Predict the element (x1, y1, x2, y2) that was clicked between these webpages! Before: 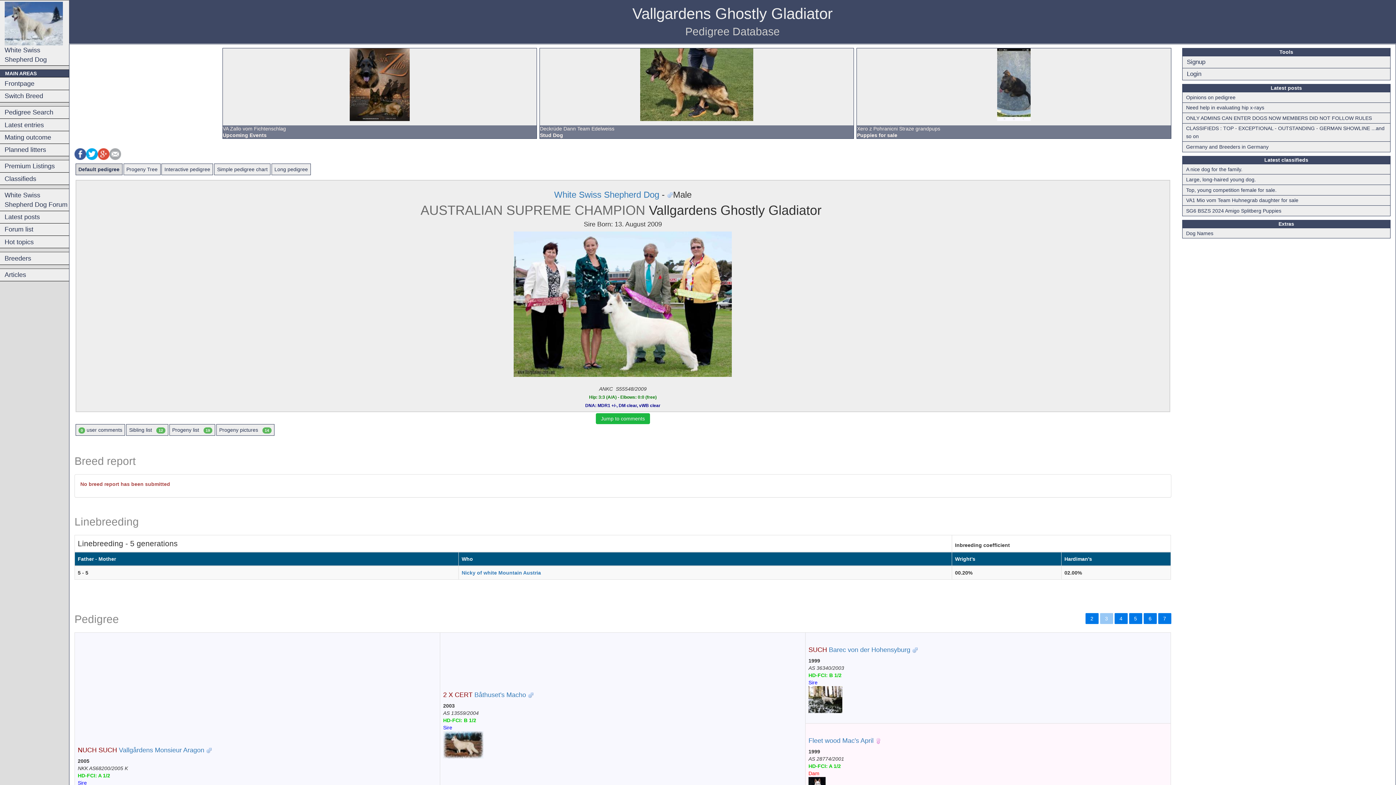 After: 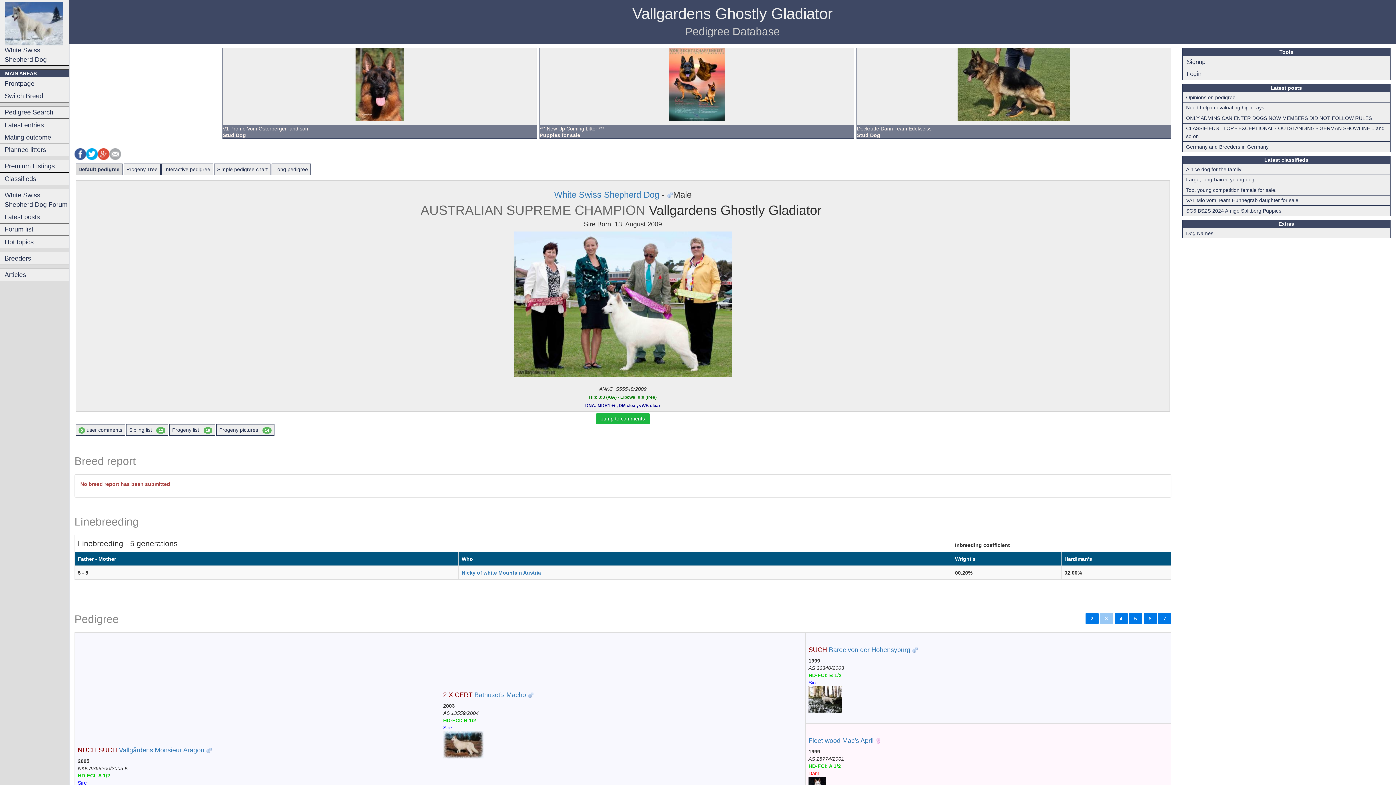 Action: bbox: (75, 163, 122, 174) label: Default pedigree